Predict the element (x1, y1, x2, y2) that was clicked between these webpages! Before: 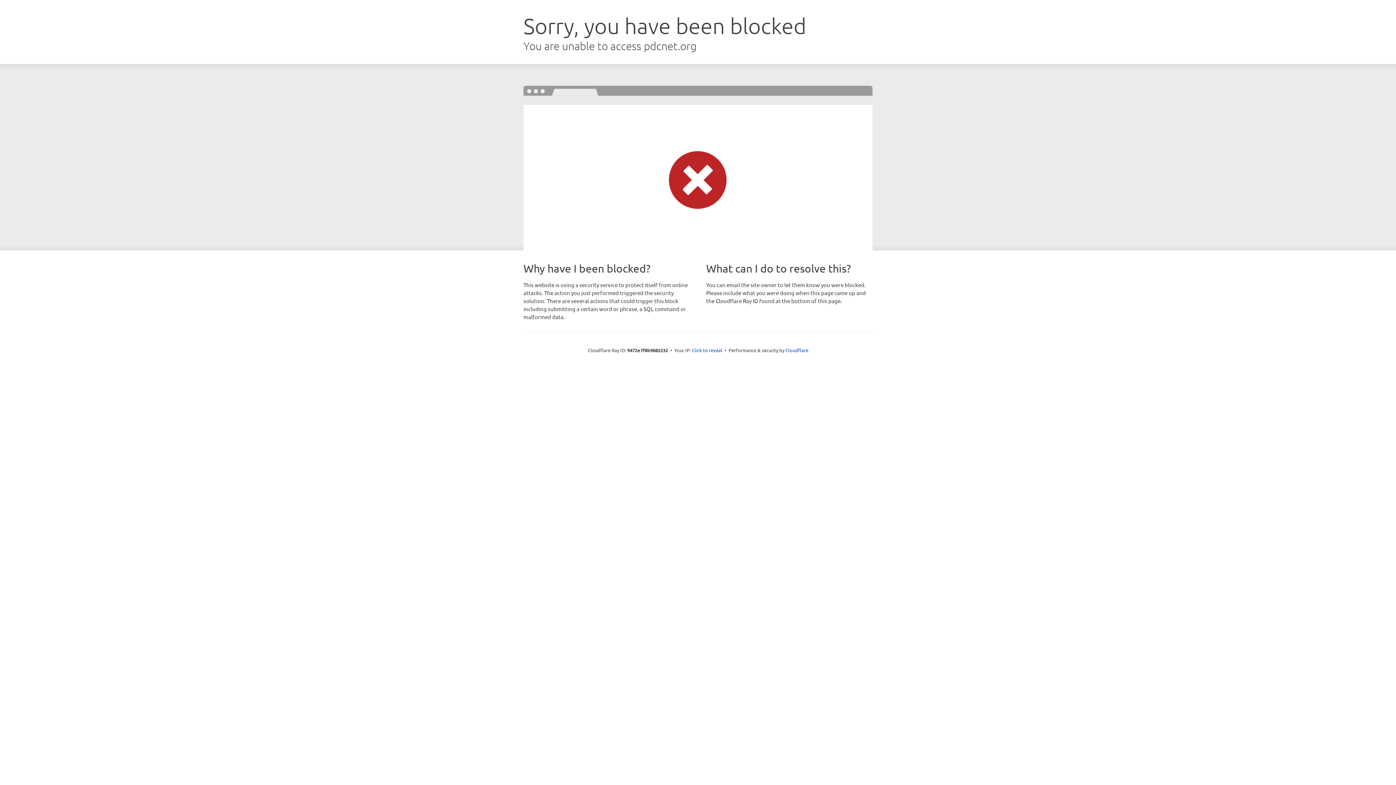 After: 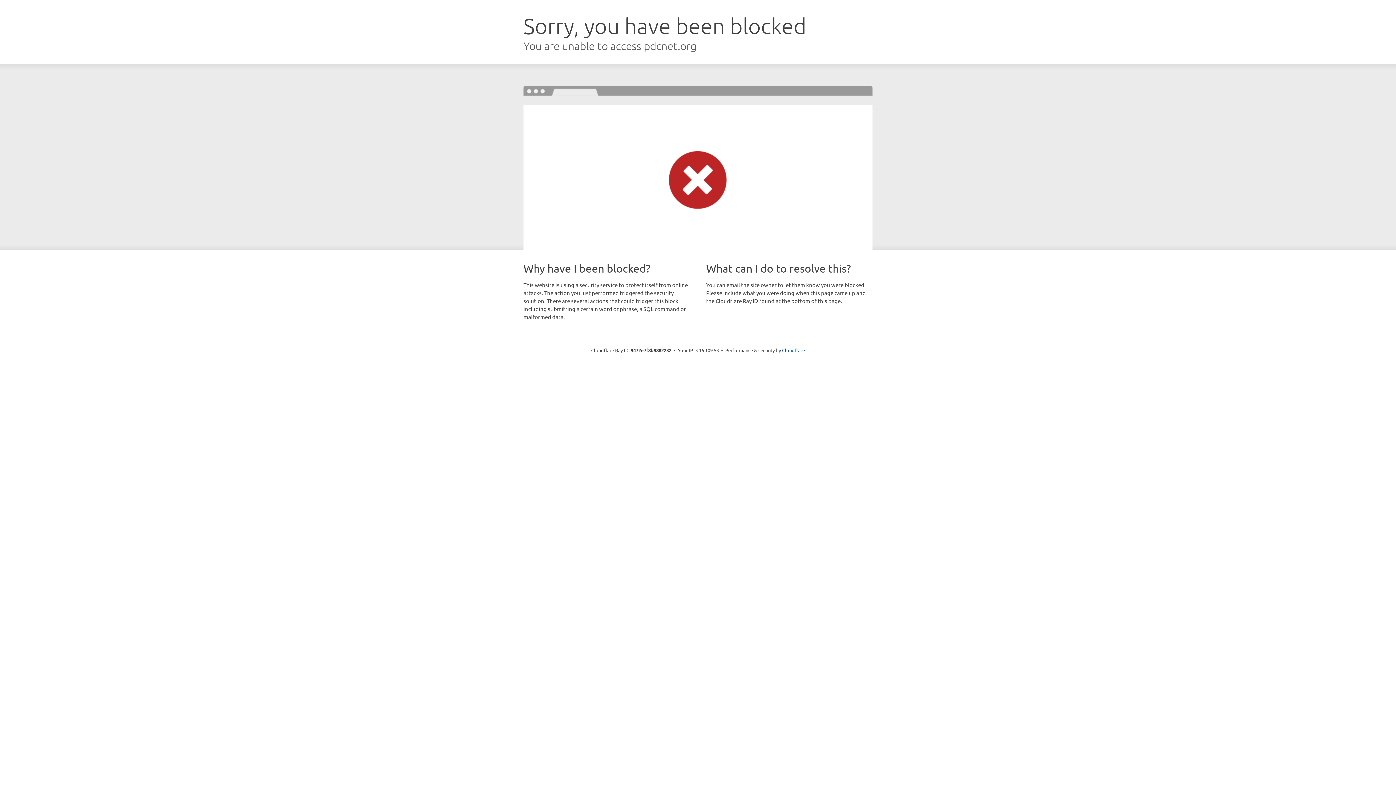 Action: label: Click to reveal bbox: (692, 346, 722, 353)